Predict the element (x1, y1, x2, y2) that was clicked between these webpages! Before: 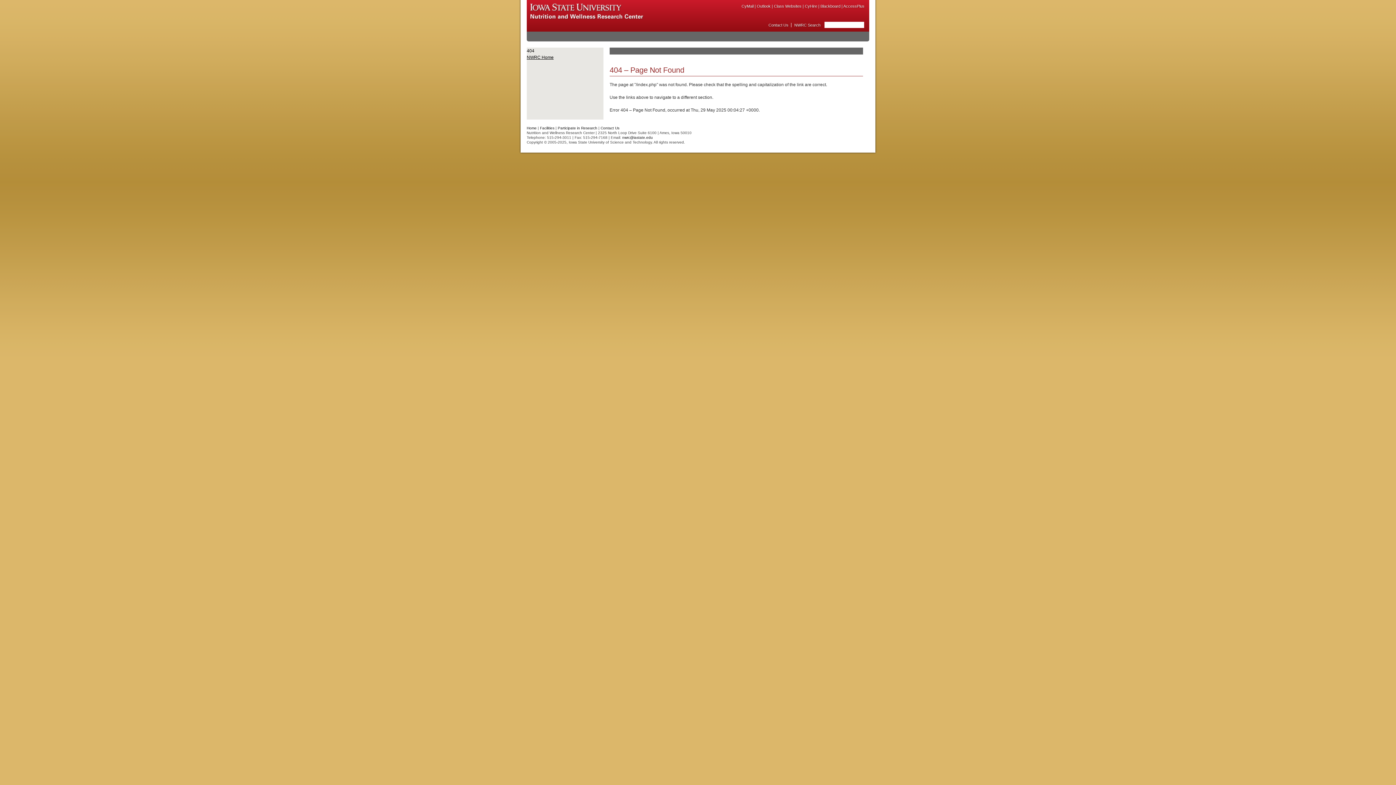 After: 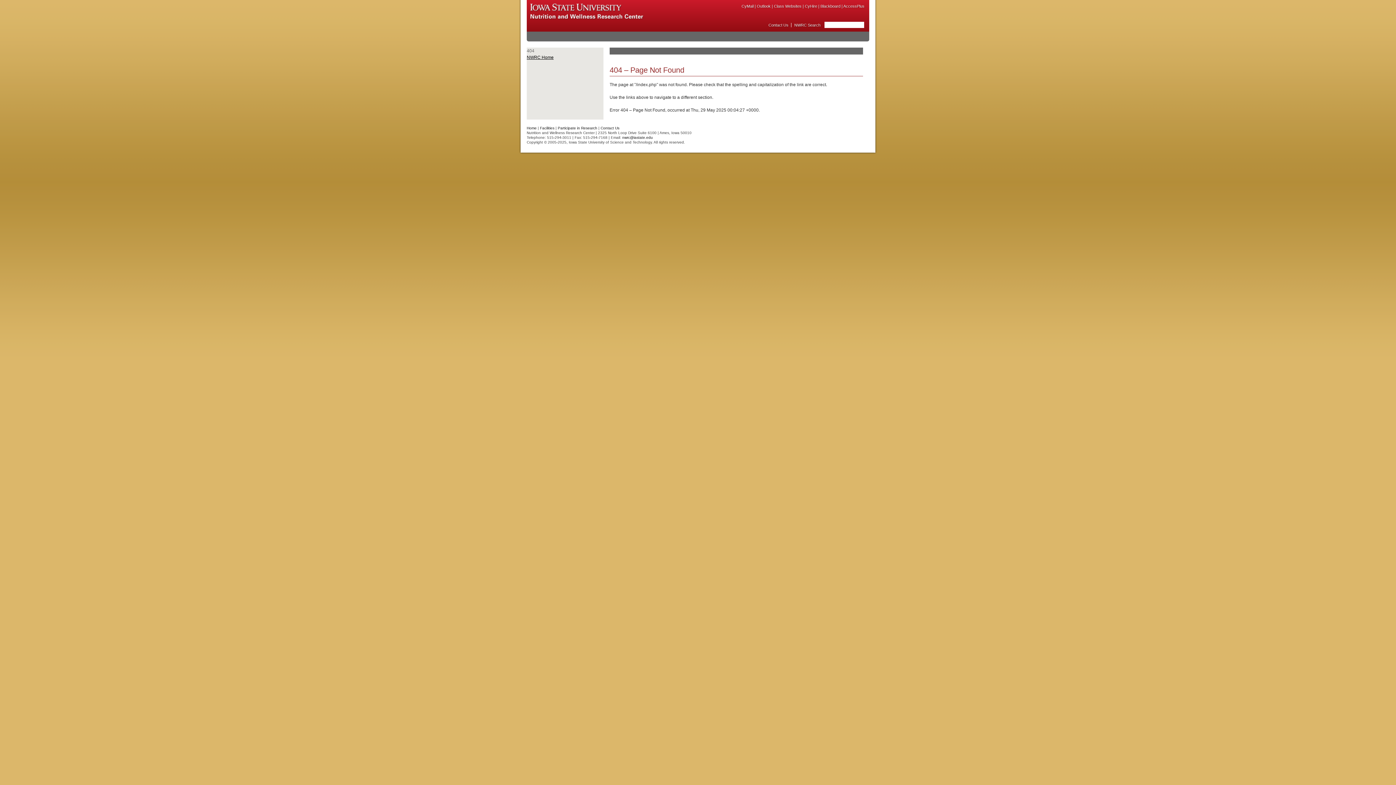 Action: bbox: (526, 48, 534, 53) label: 404